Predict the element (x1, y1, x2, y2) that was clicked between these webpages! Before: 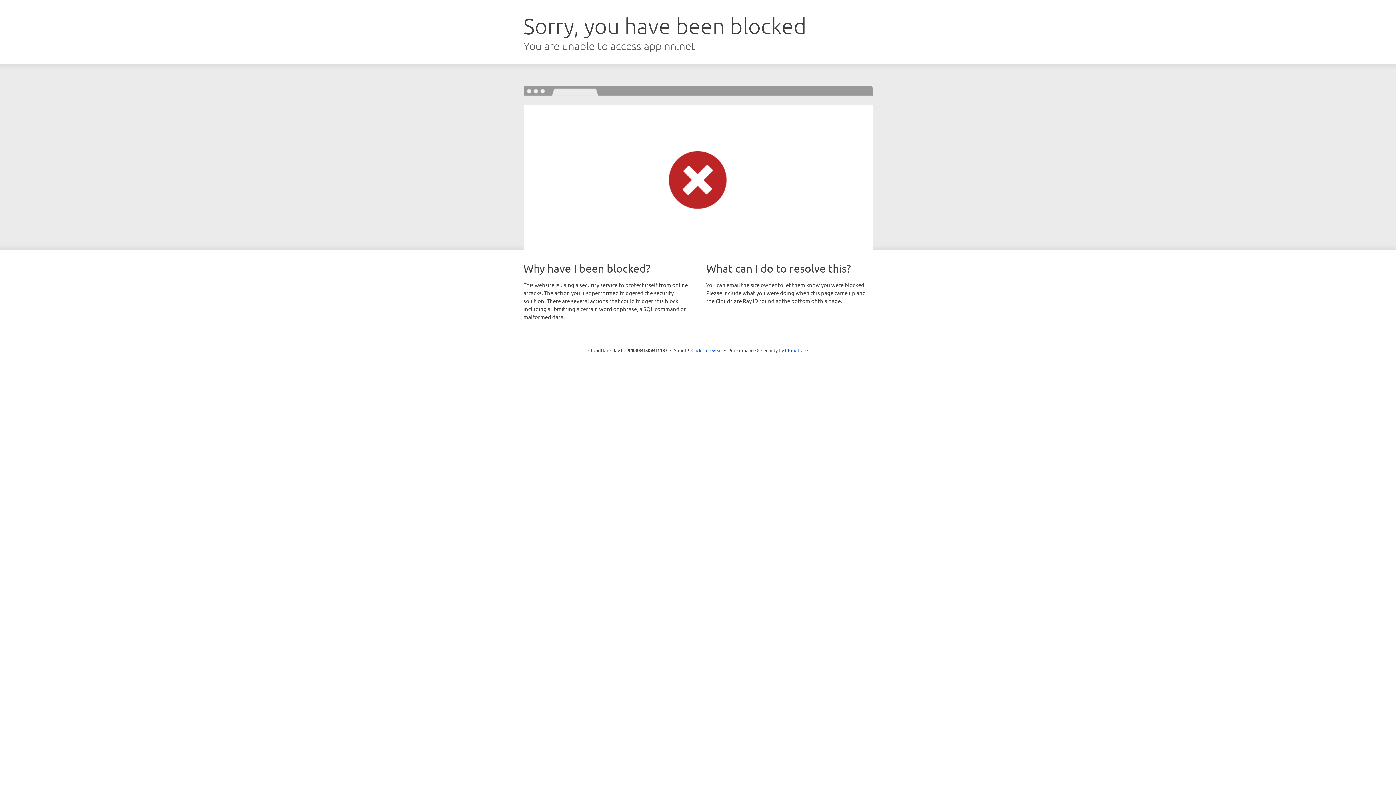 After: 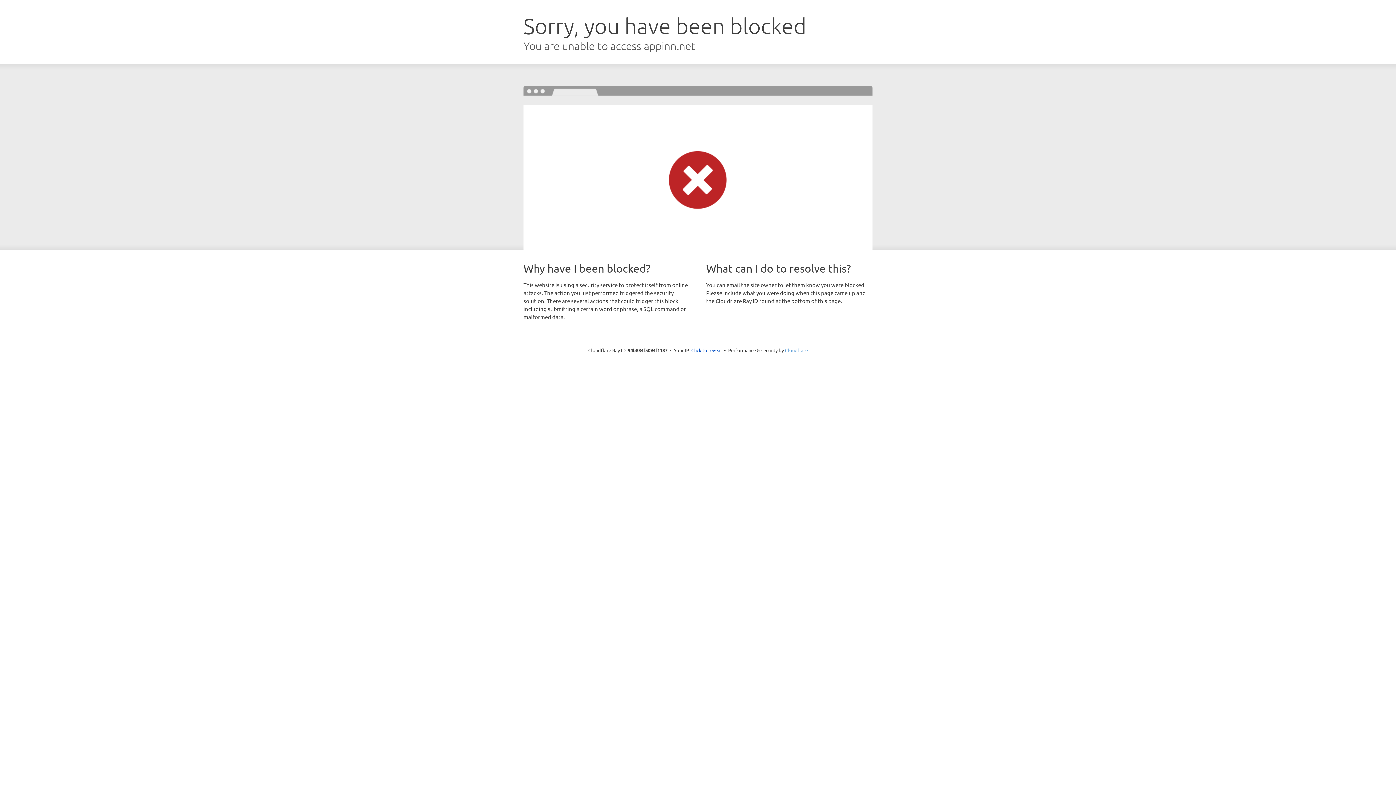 Action: bbox: (785, 347, 808, 353) label: Cloudflare